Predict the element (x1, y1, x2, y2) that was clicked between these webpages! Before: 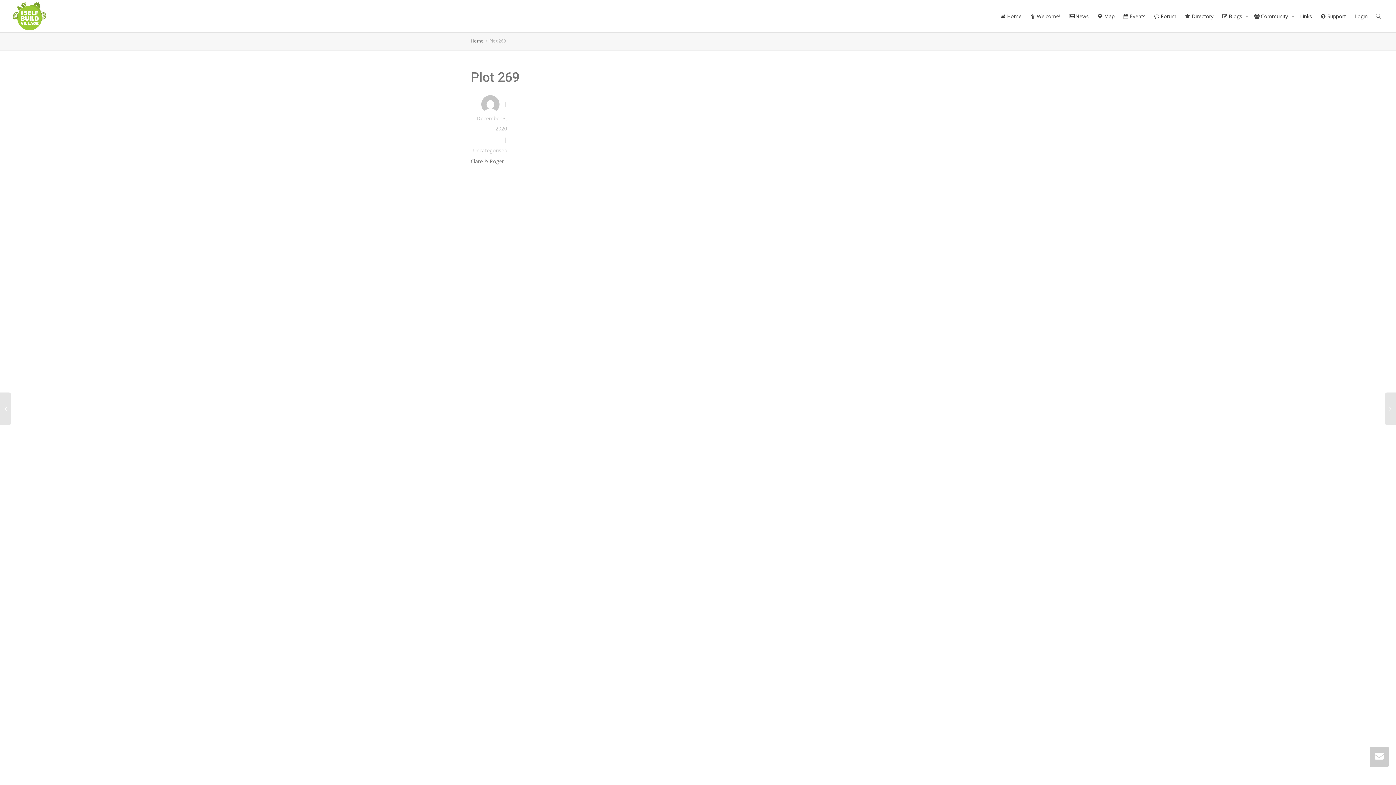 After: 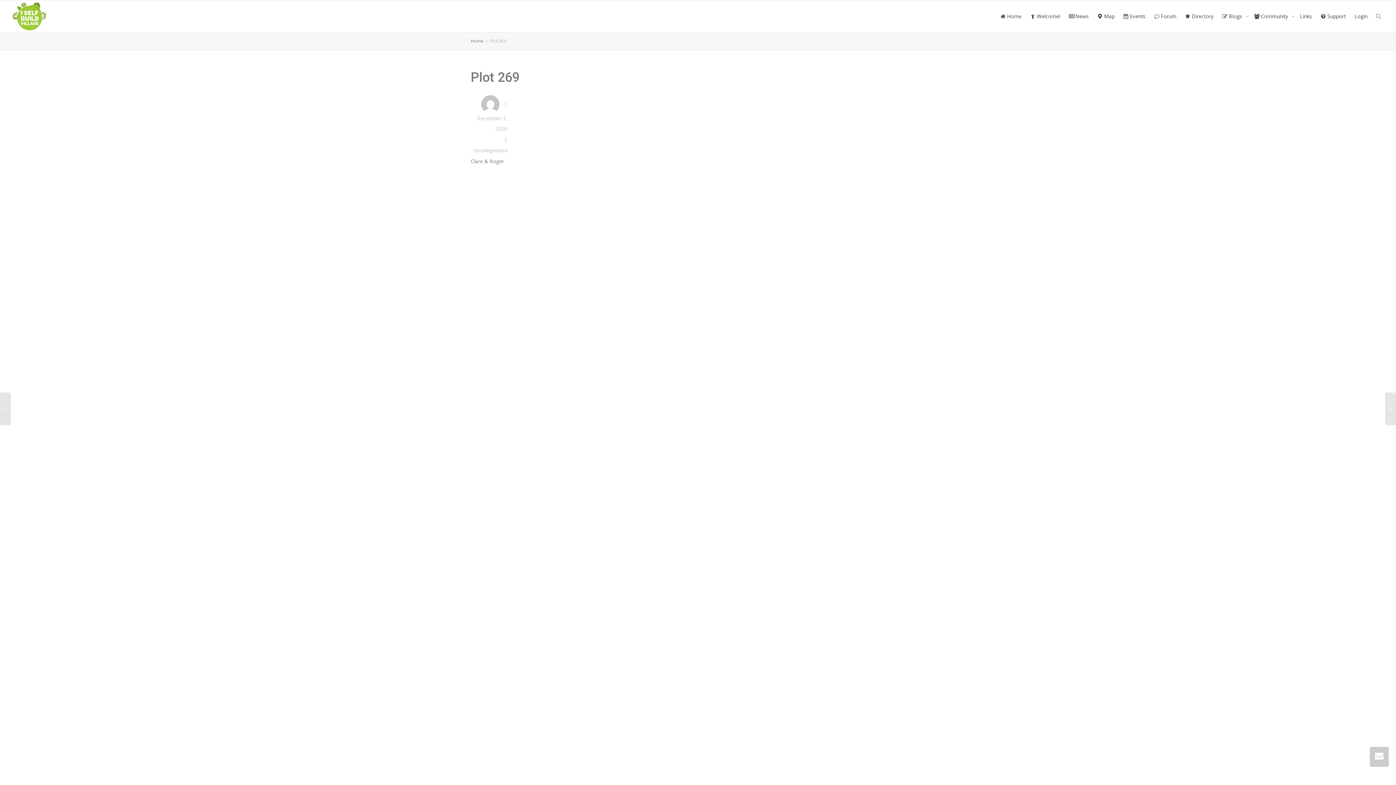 Action: bbox: (470, 125, 507, 132) label: December 3, 2020